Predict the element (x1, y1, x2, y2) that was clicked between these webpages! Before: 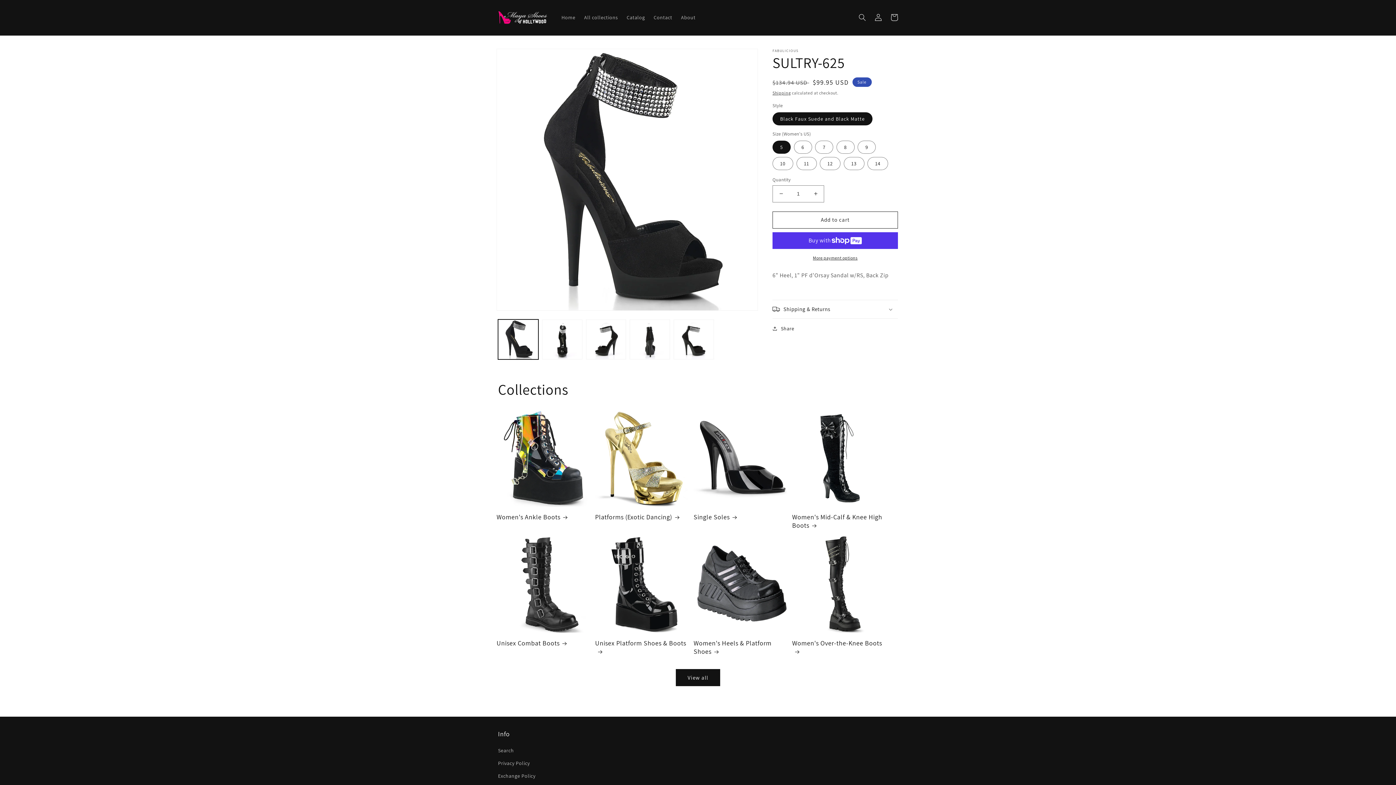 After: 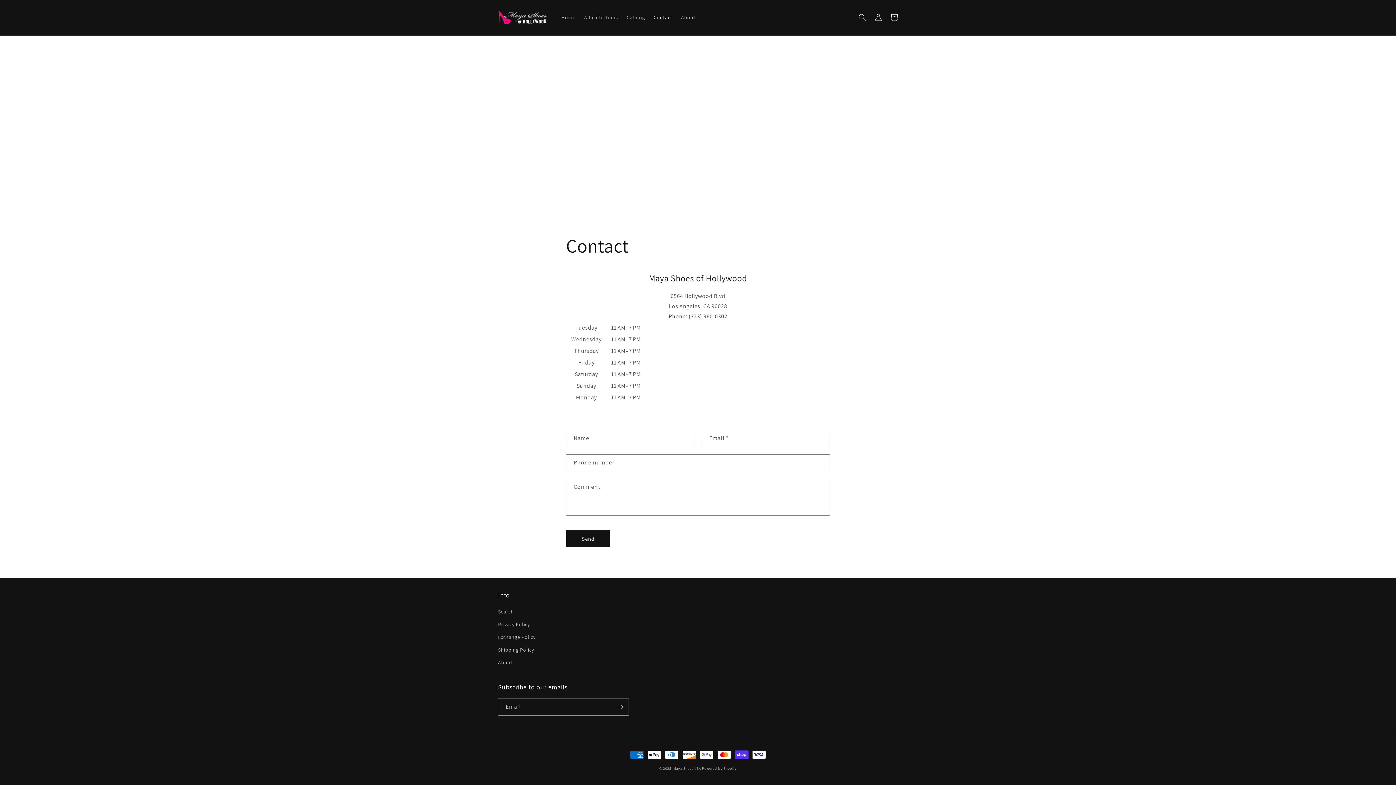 Action: bbox: (649, 9, 676, 25) label: Contact